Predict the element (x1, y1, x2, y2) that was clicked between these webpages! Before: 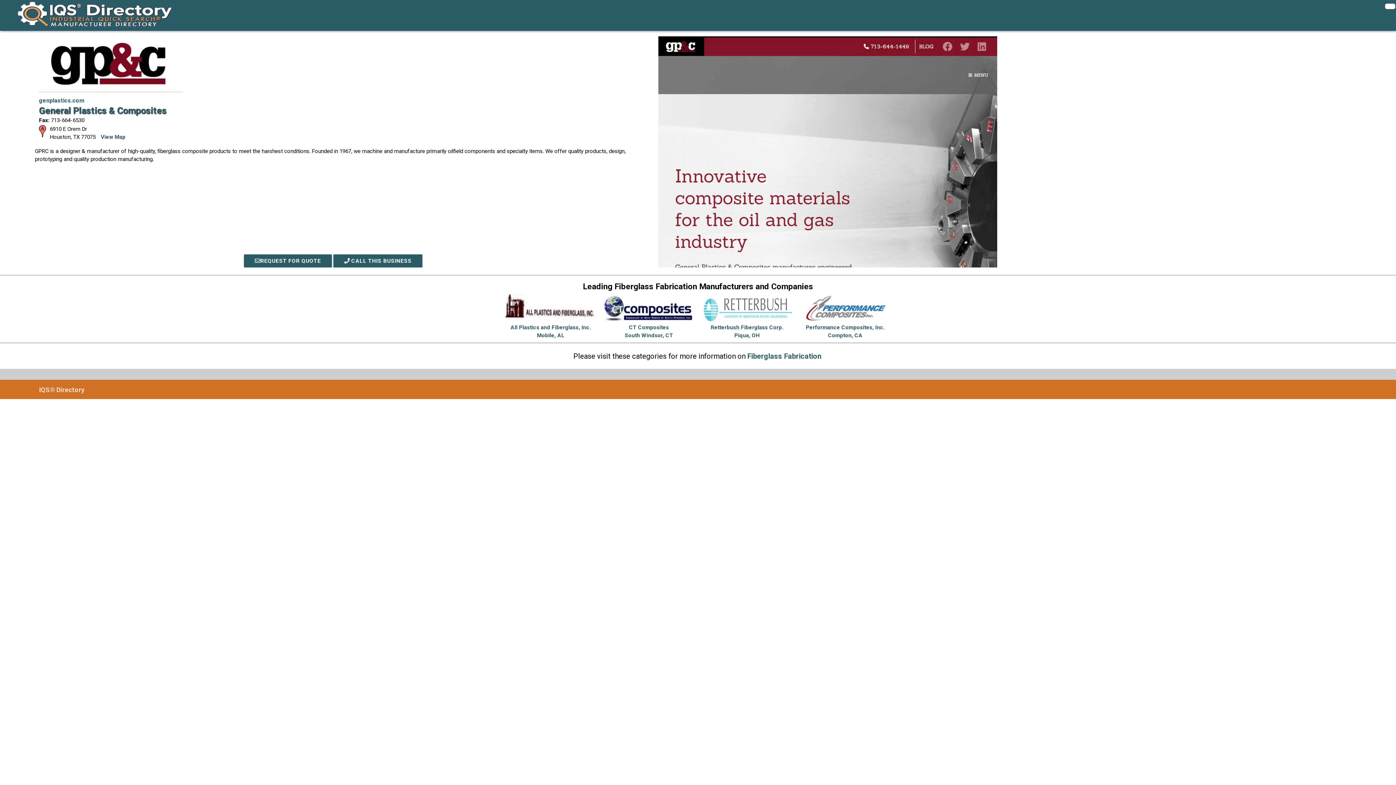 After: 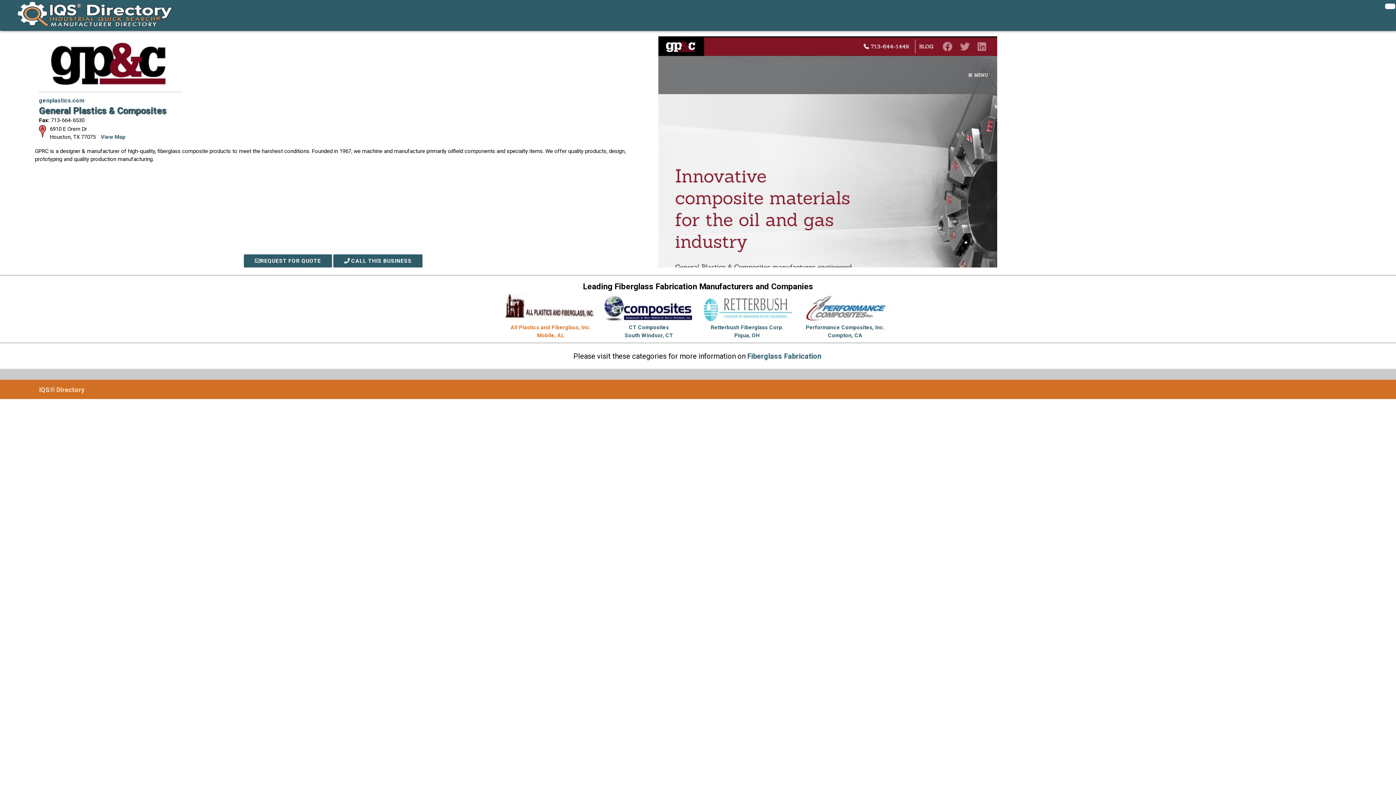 Action: bbox: (505, 316, 596, 339) label: All Plastics and Fiberglass, Inc.
Mobile, AL